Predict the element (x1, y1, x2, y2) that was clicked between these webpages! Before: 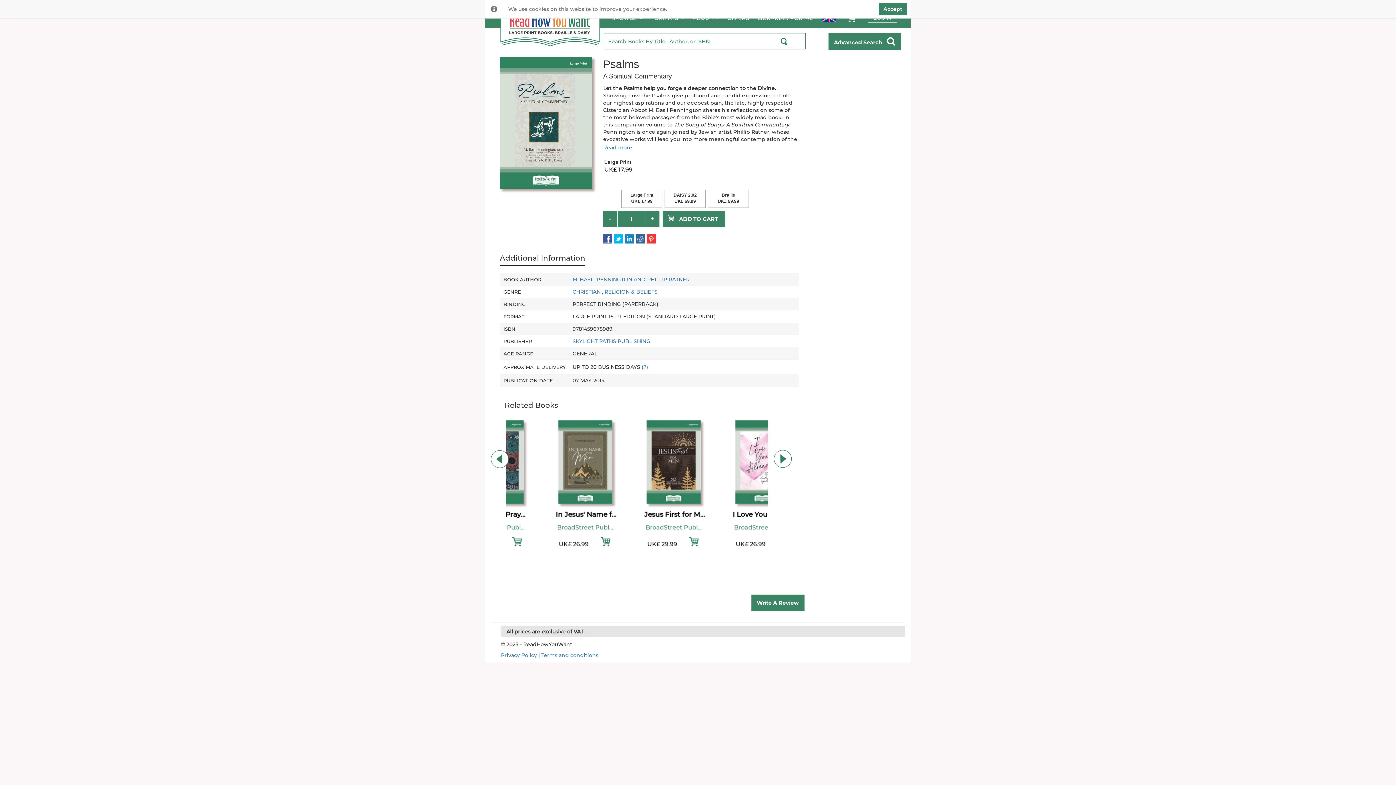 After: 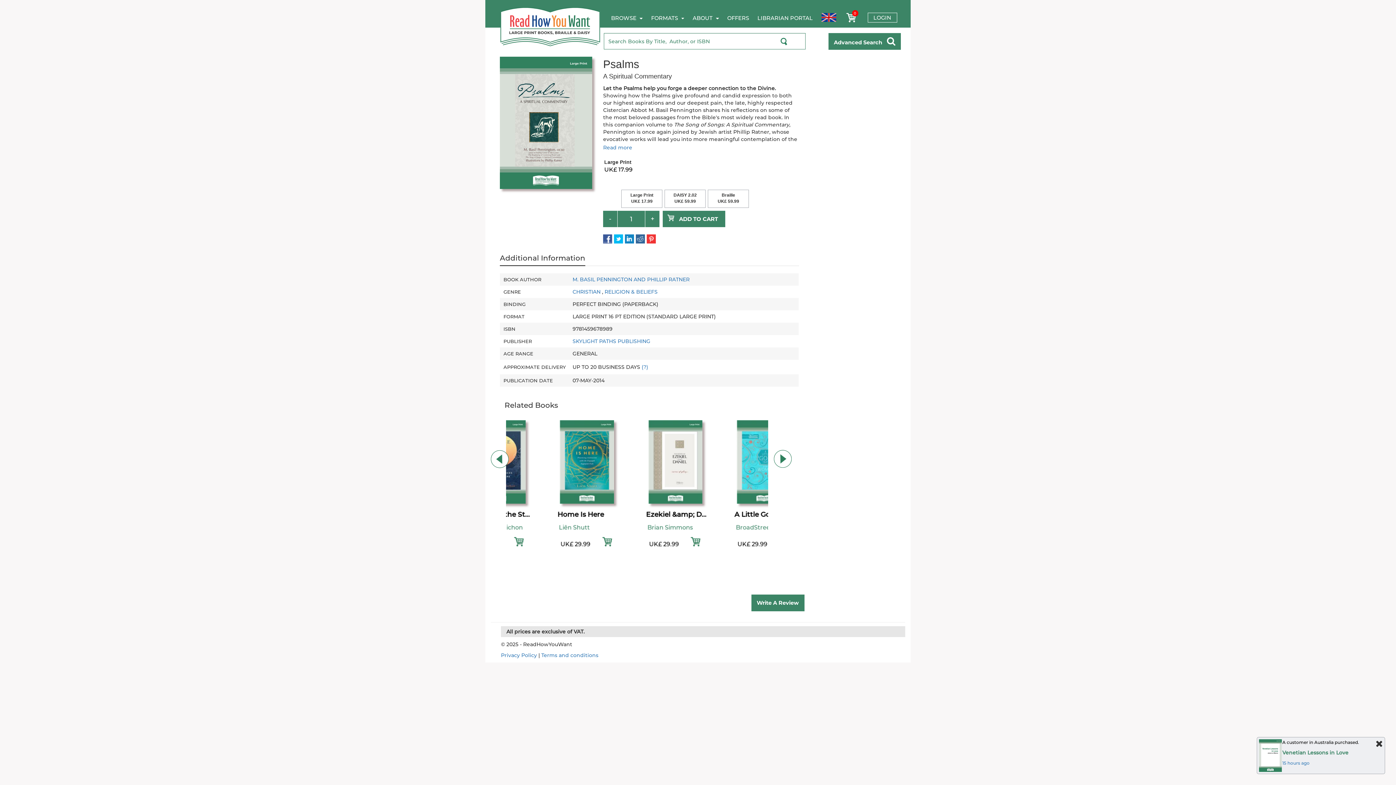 Action: label: Accept bbox: (878, 2, 907, 15)